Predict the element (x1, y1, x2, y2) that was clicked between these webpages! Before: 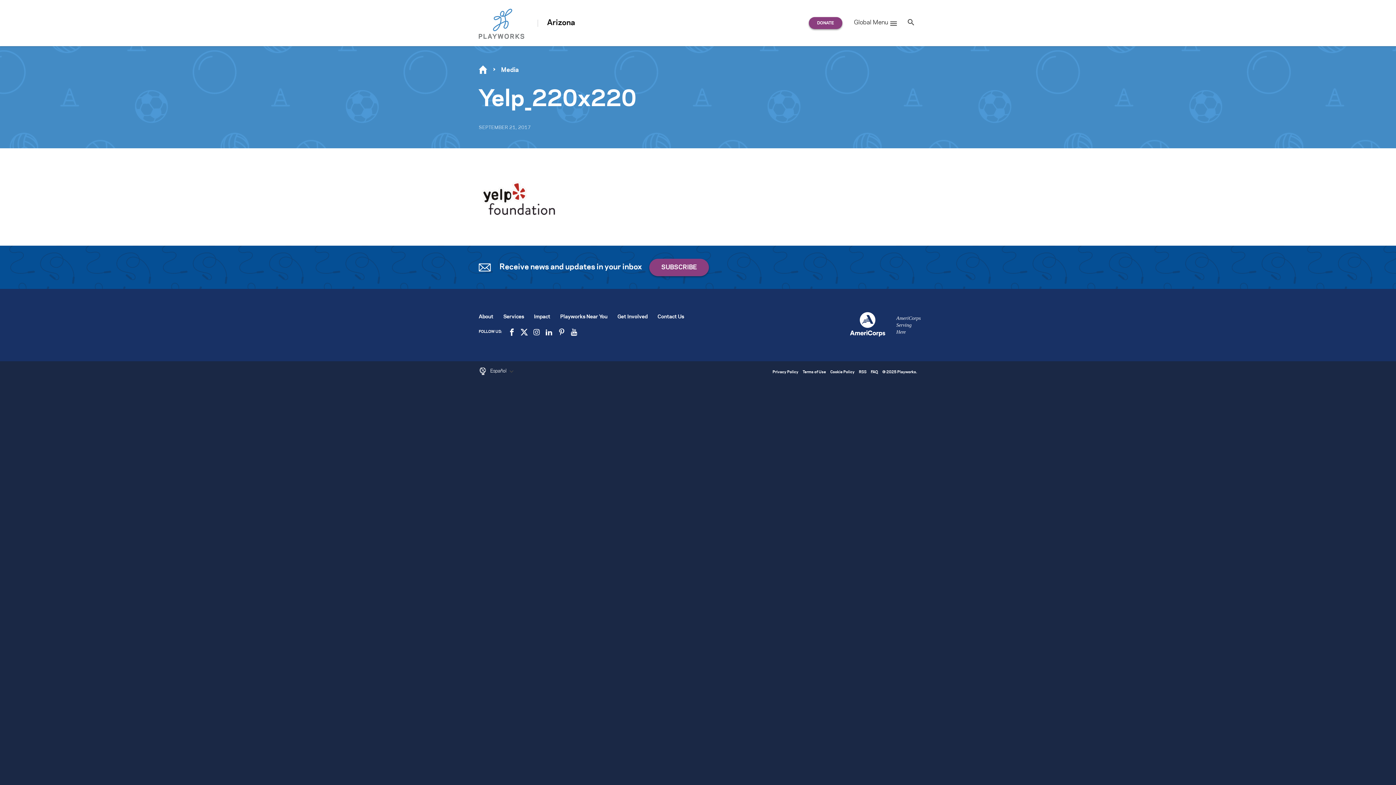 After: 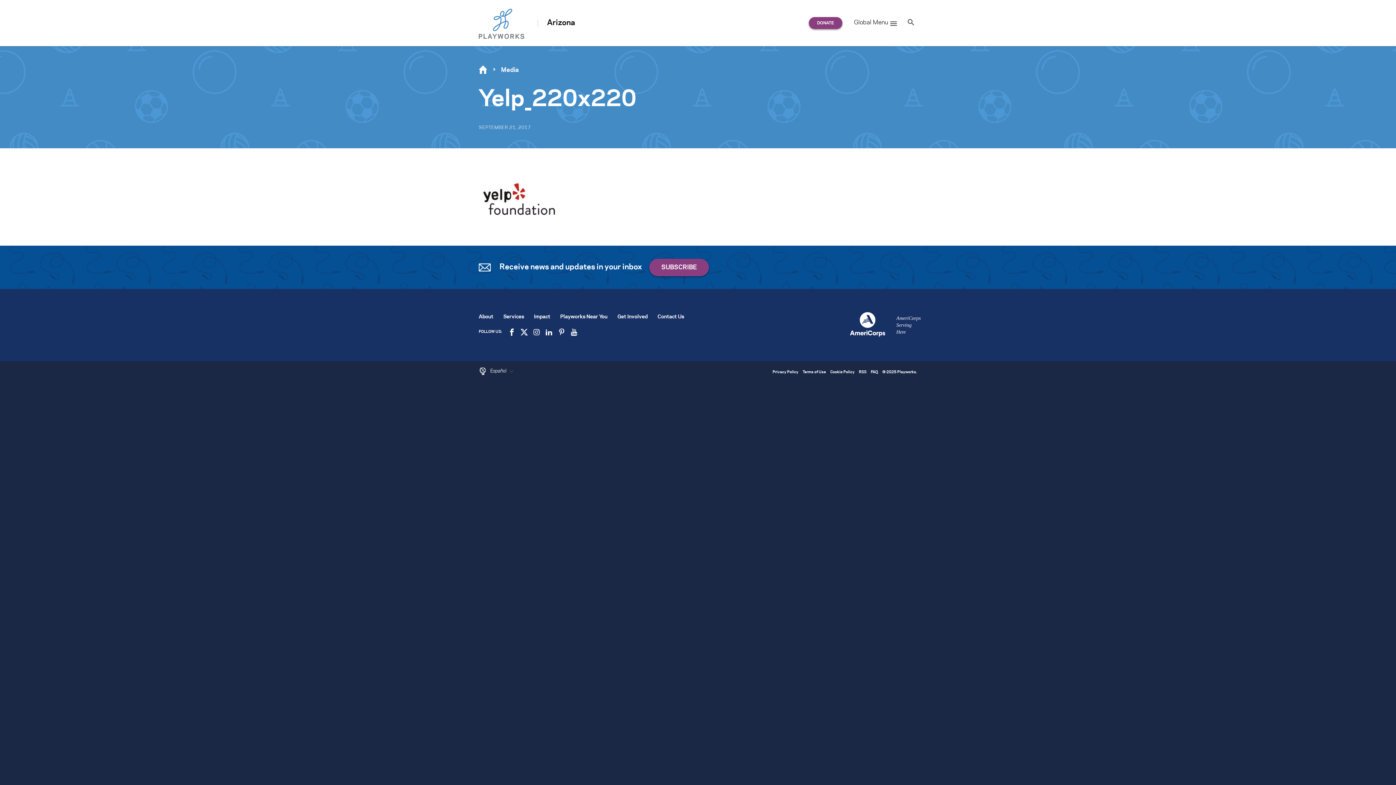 Action: bbox: (558, 330, 565, 333)